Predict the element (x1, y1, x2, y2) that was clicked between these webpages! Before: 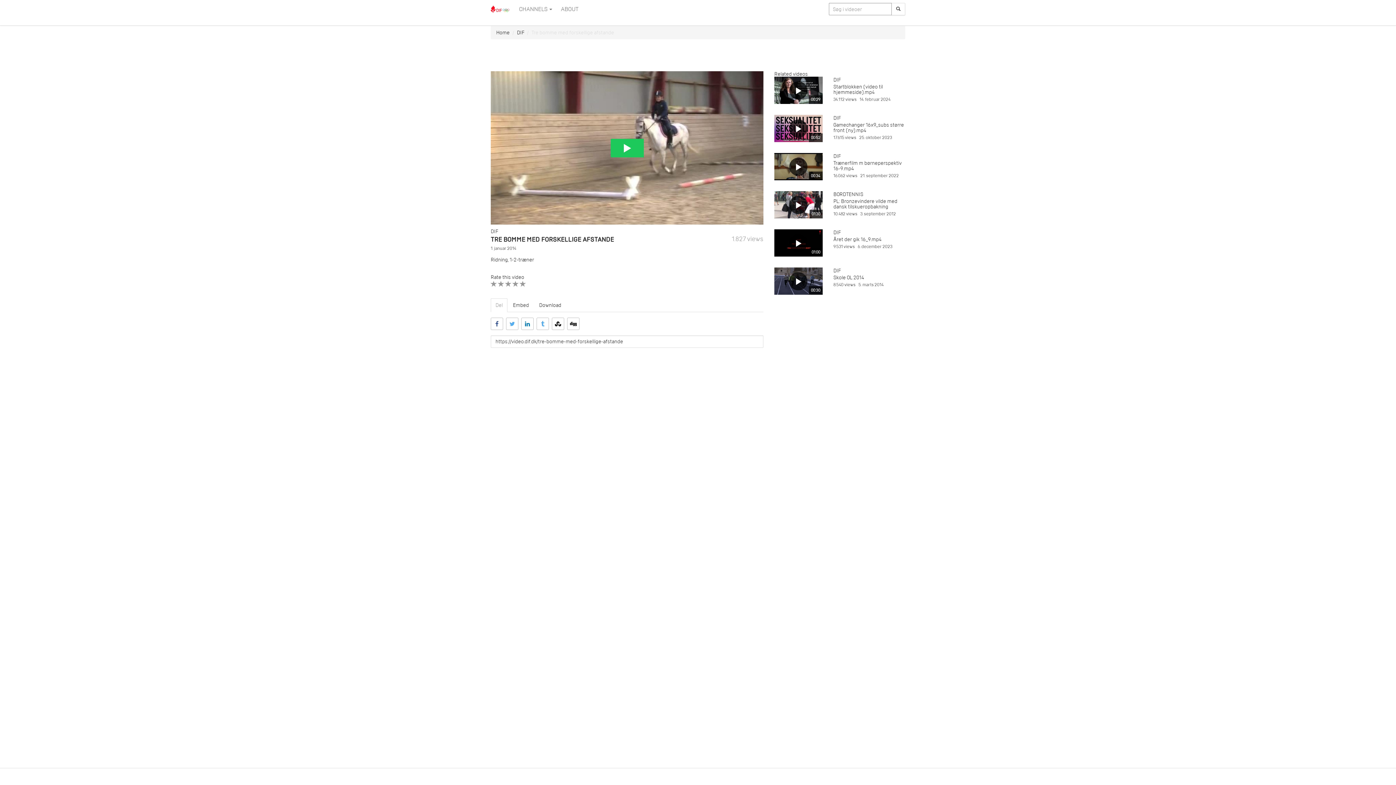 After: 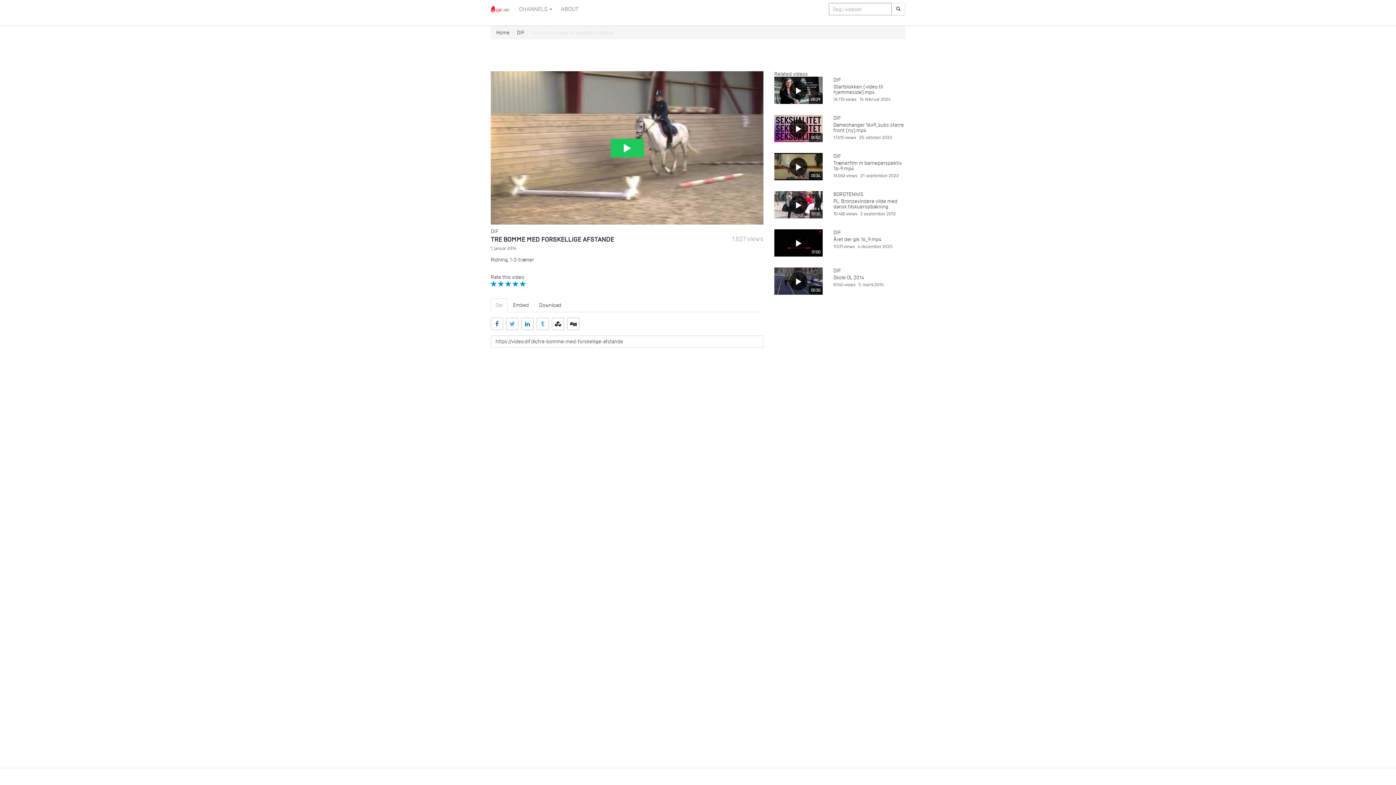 Action: label: 5 STAR bbox: (520, 281, 526, 287)